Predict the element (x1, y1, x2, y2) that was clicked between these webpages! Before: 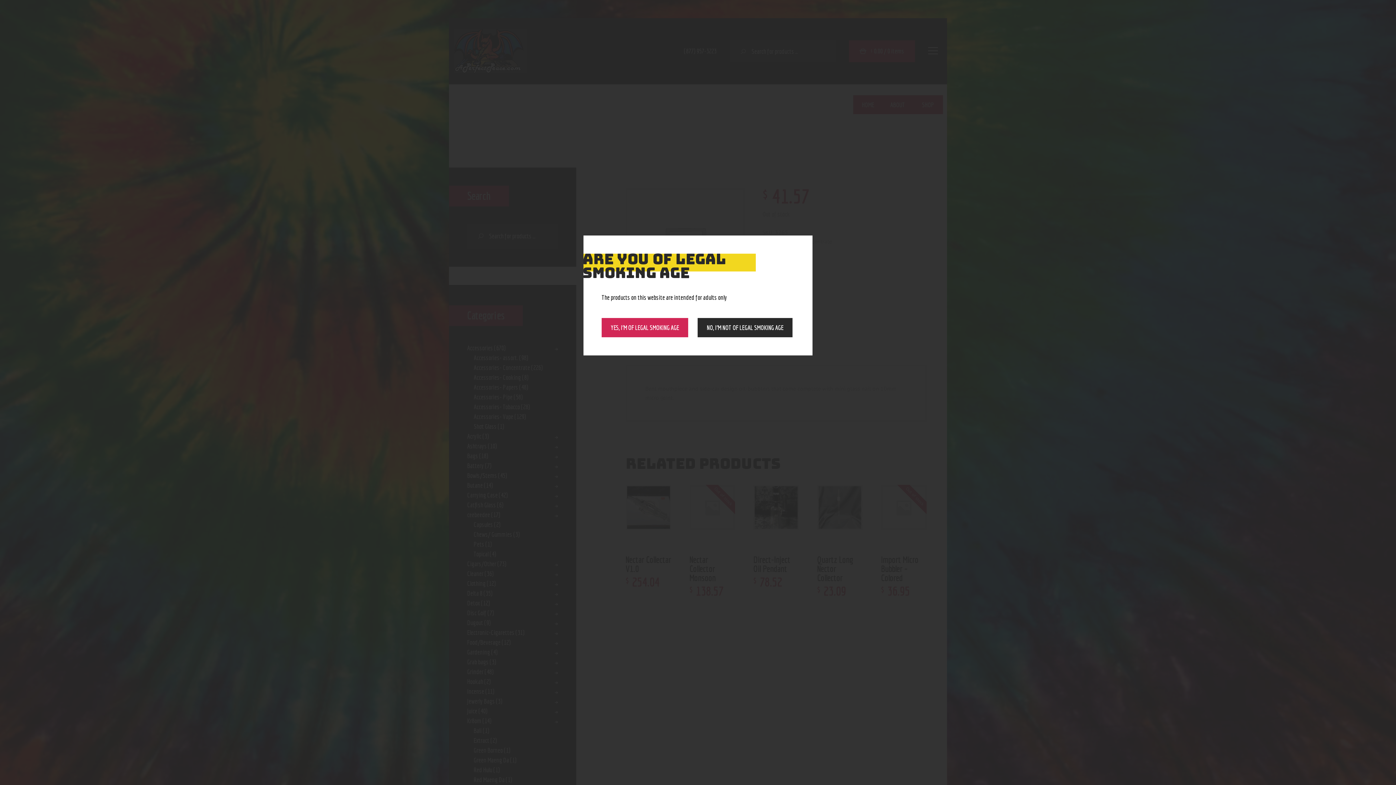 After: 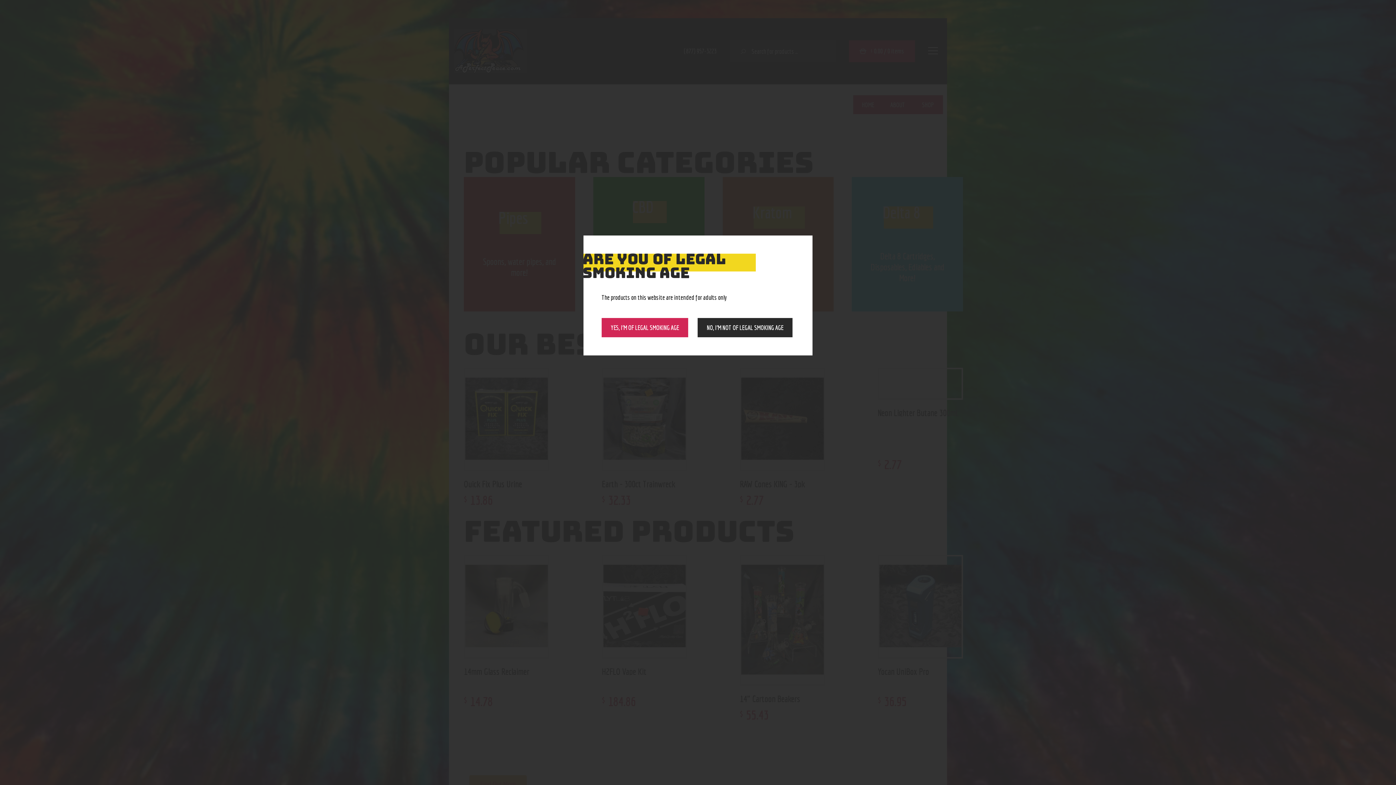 Action: bbox: (697, 318, 792, 337) label: NO, I’M NOT OF LEGAL SMOKING AGE